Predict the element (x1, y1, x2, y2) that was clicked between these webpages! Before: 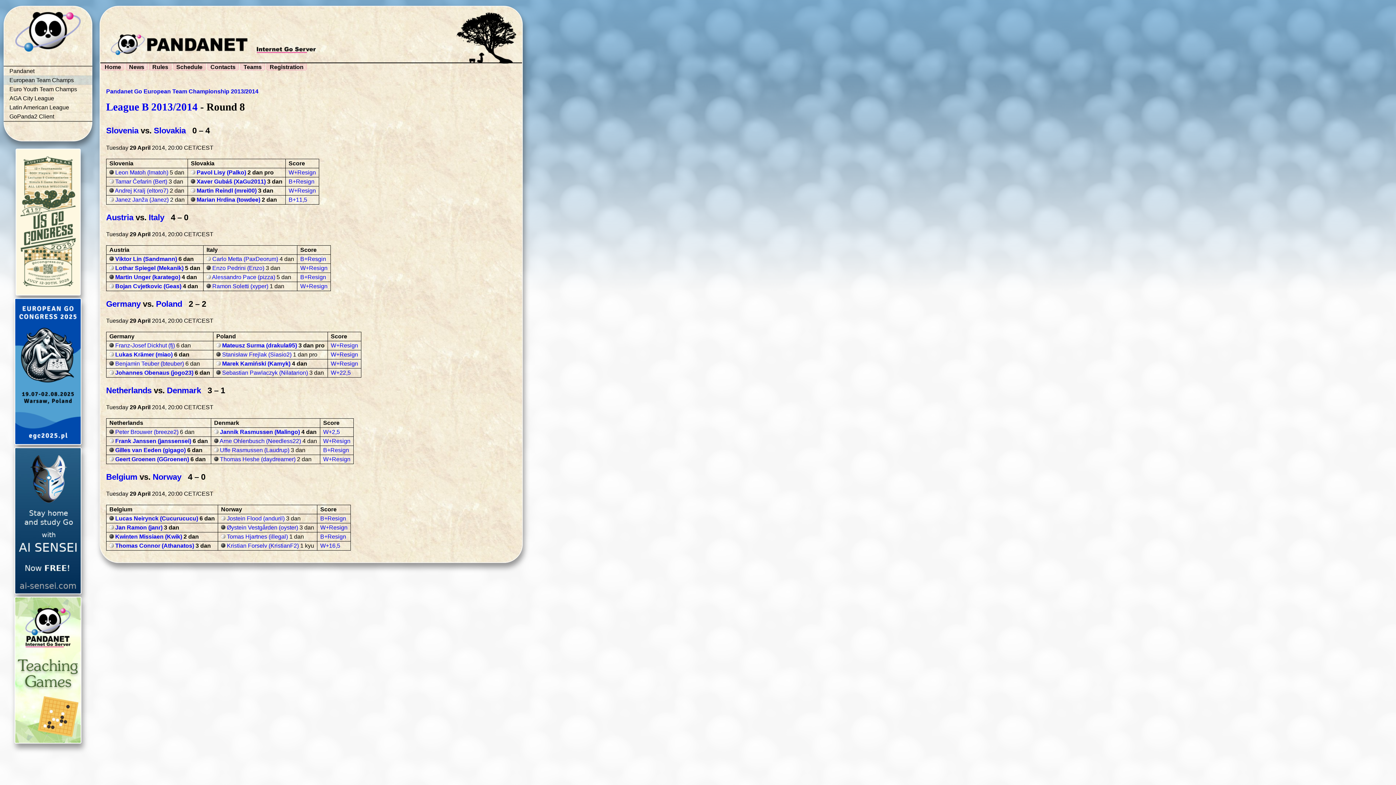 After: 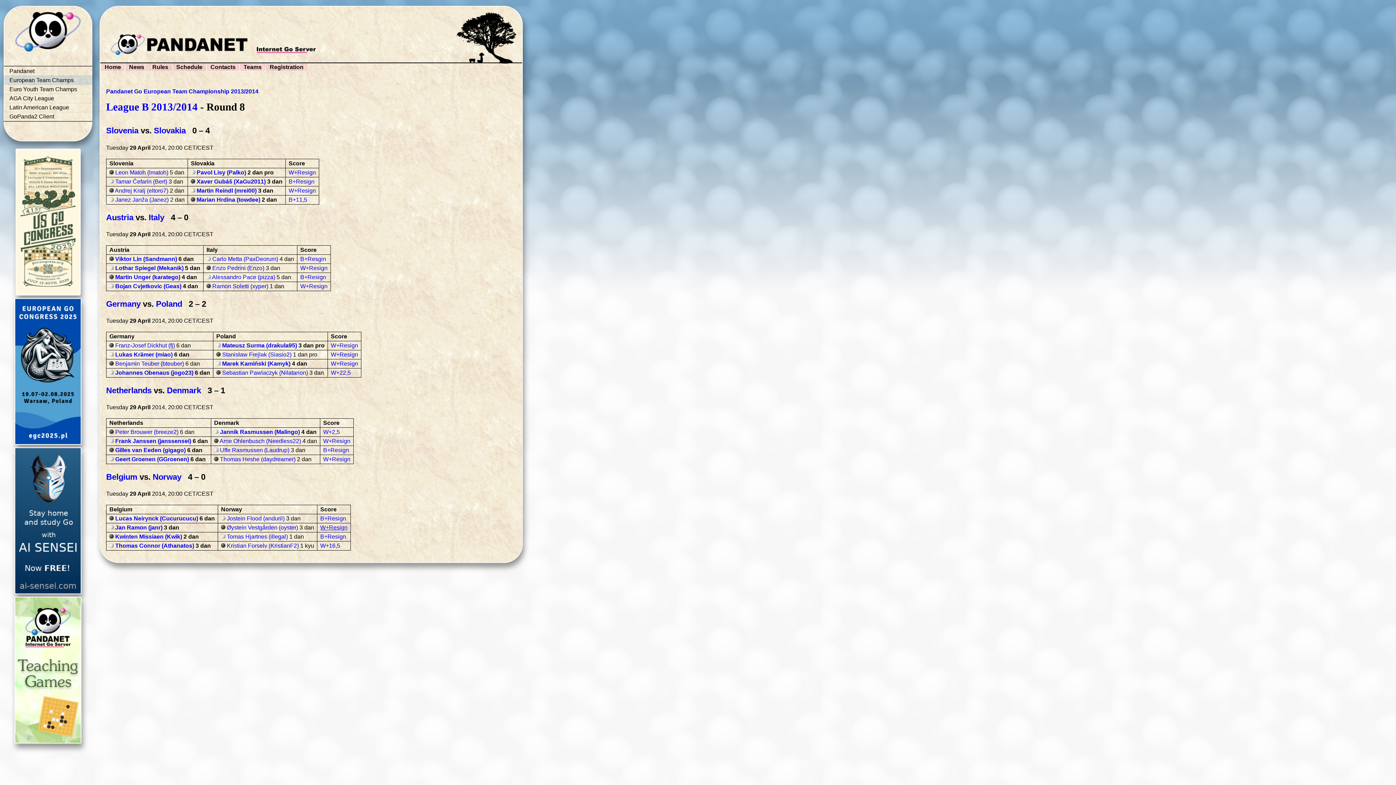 Action: label: W+Resign bbox: (320, 524, 347, 530)